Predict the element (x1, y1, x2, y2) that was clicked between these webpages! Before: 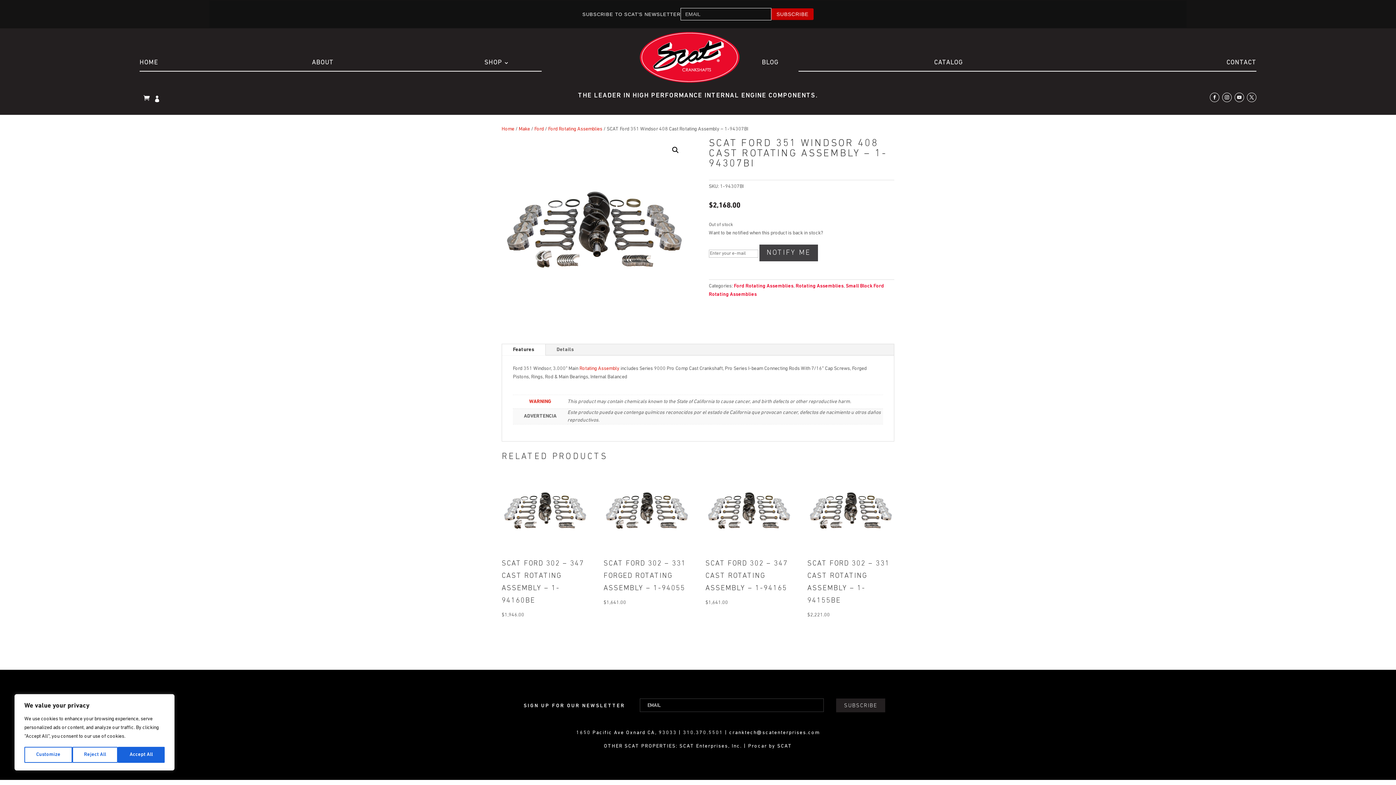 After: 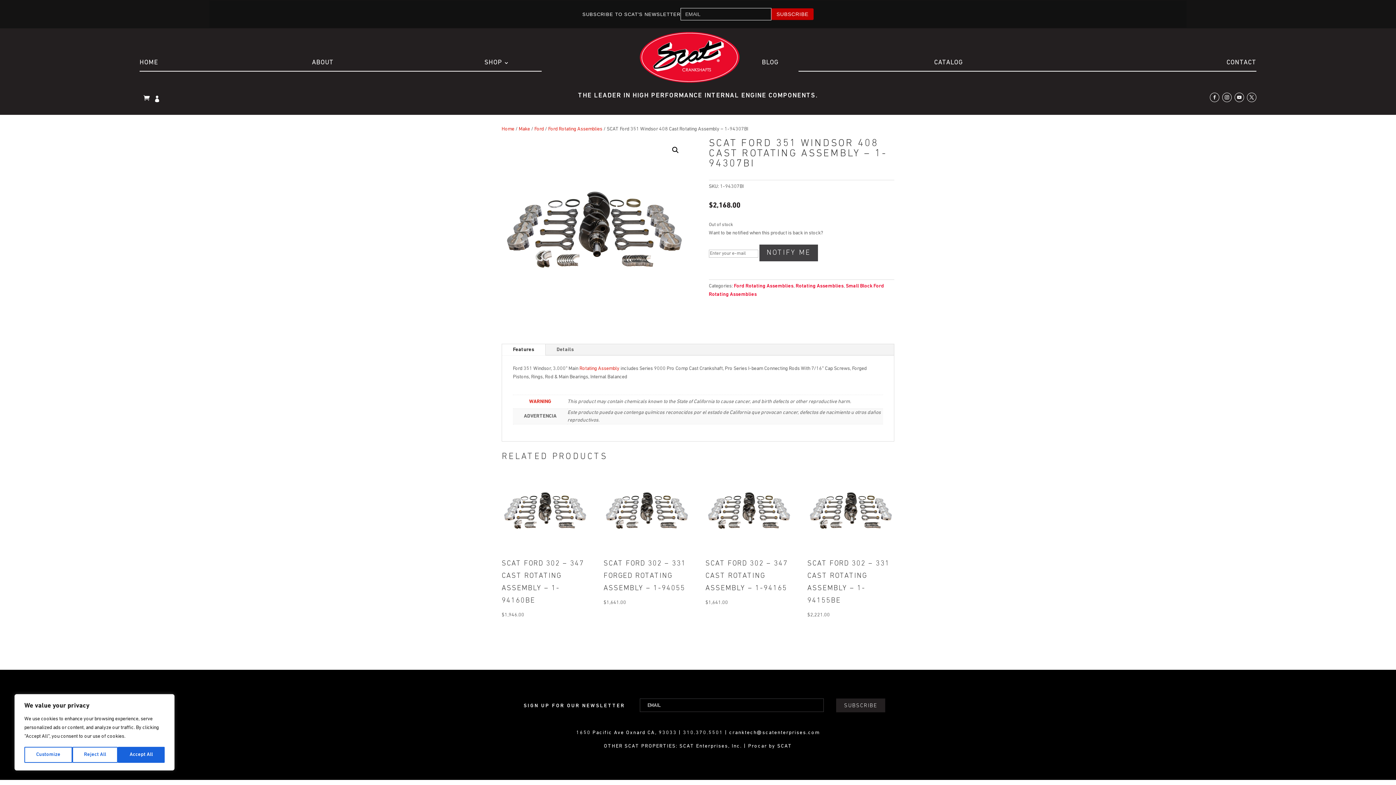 Action: bbox: (1210, 92, 1219, 102)